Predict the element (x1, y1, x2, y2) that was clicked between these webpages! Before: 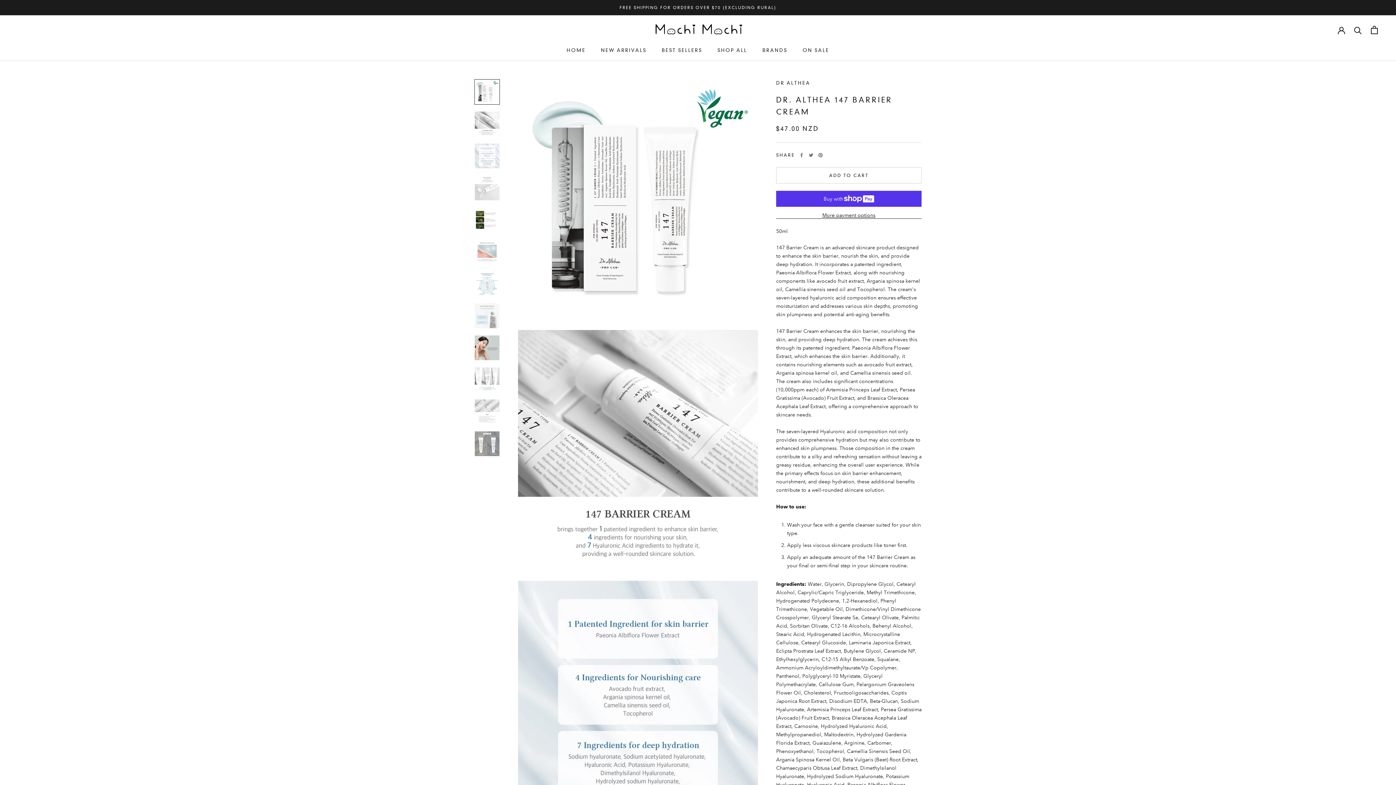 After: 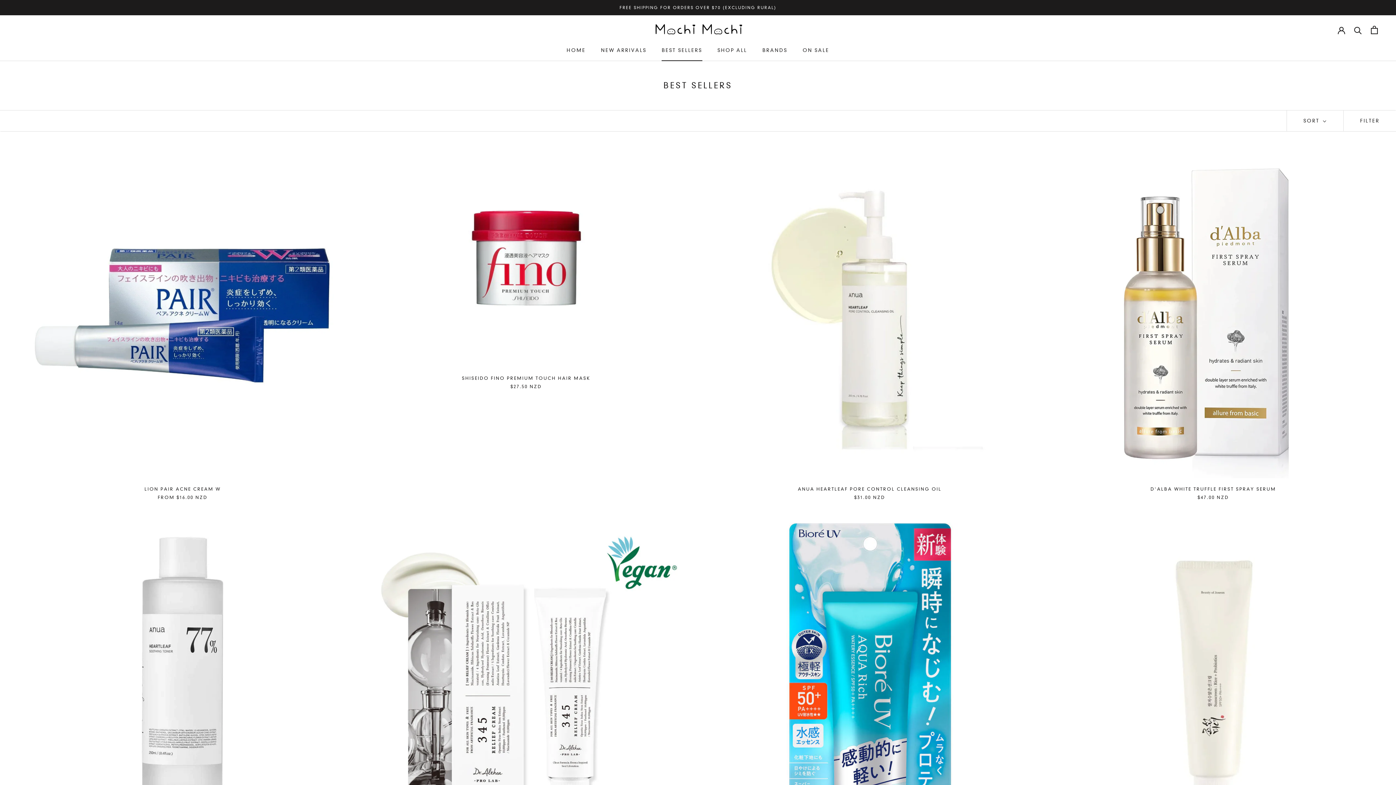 Action: label: BEST SELLERS
BEST SELLERS bbox: (661, 47, 702, 53)